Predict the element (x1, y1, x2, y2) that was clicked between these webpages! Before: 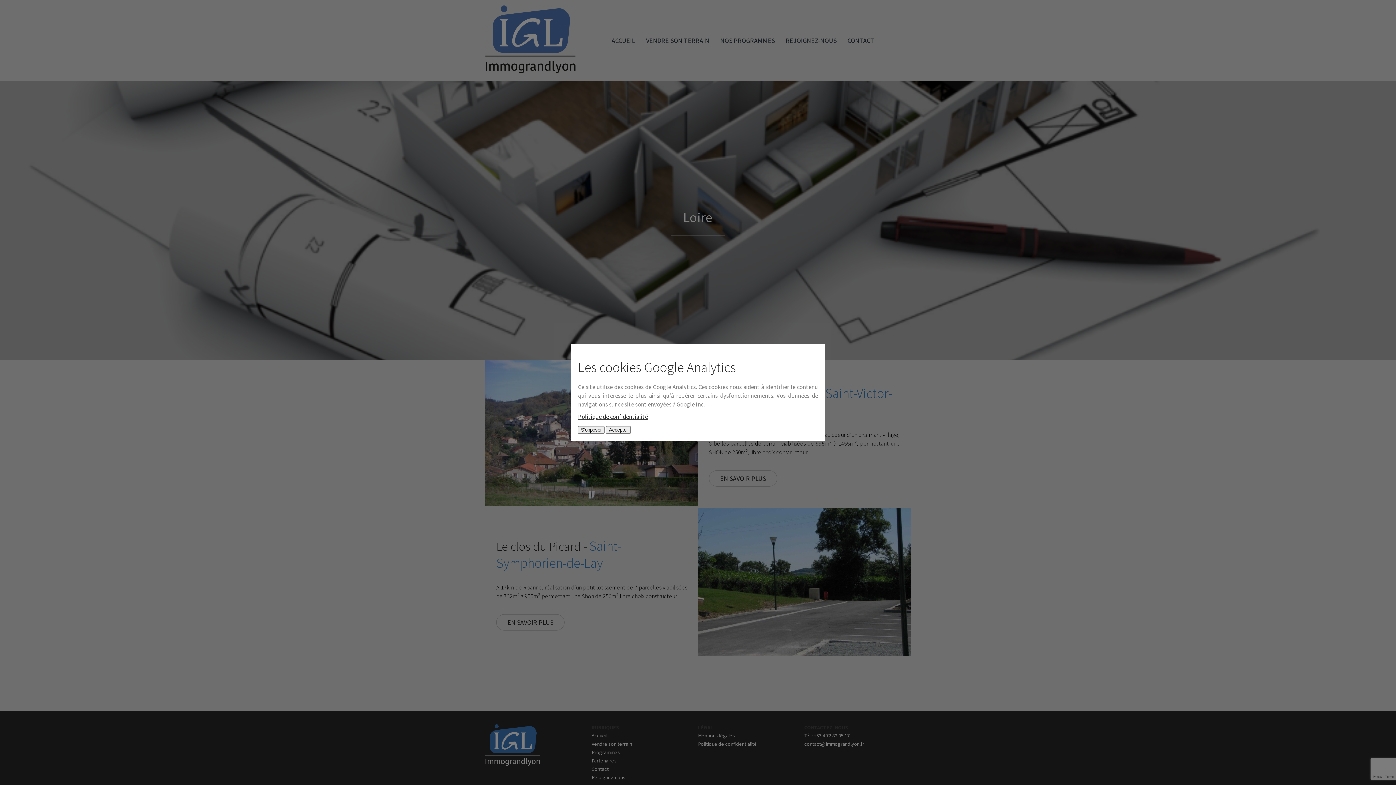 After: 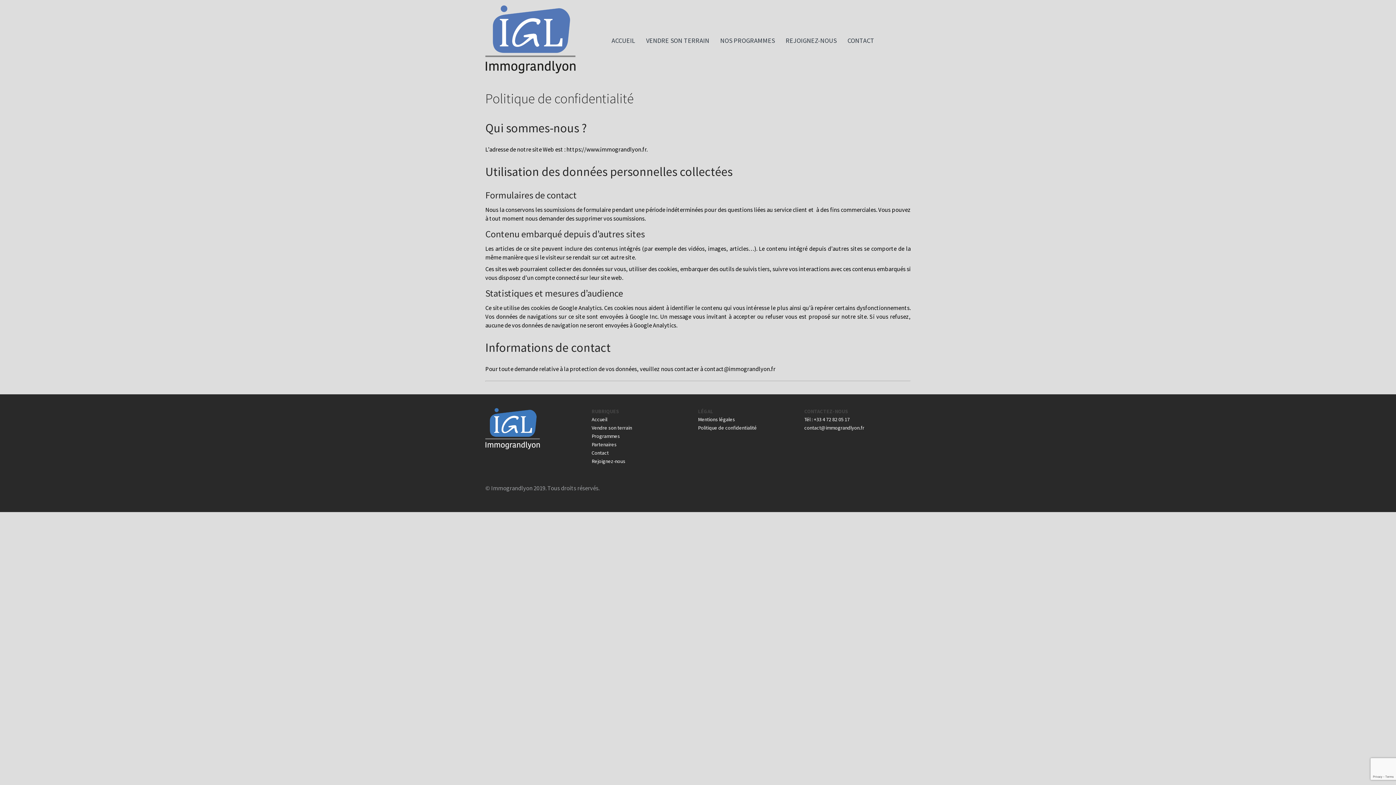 Action: label: Politique de confidentialité bbox: (578, 413, 648, 420)